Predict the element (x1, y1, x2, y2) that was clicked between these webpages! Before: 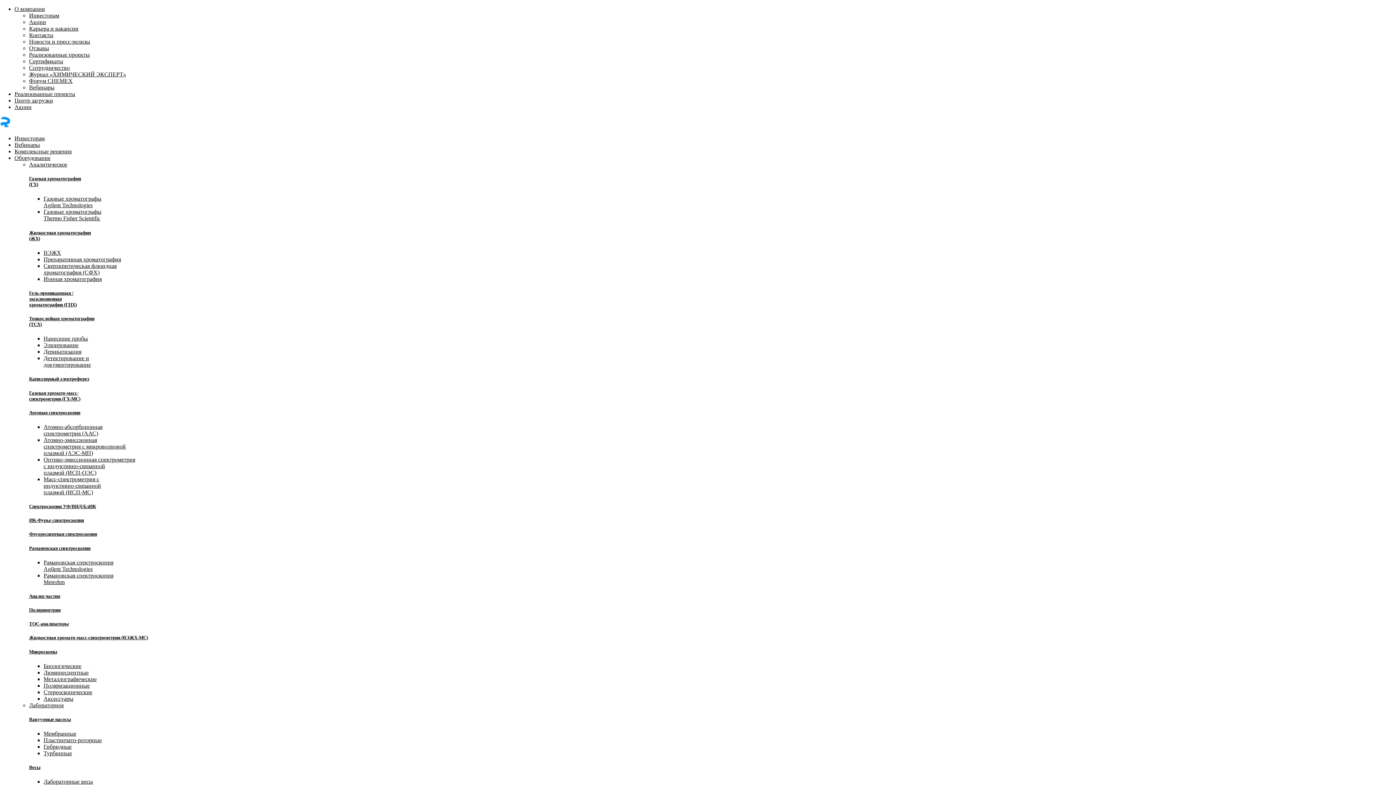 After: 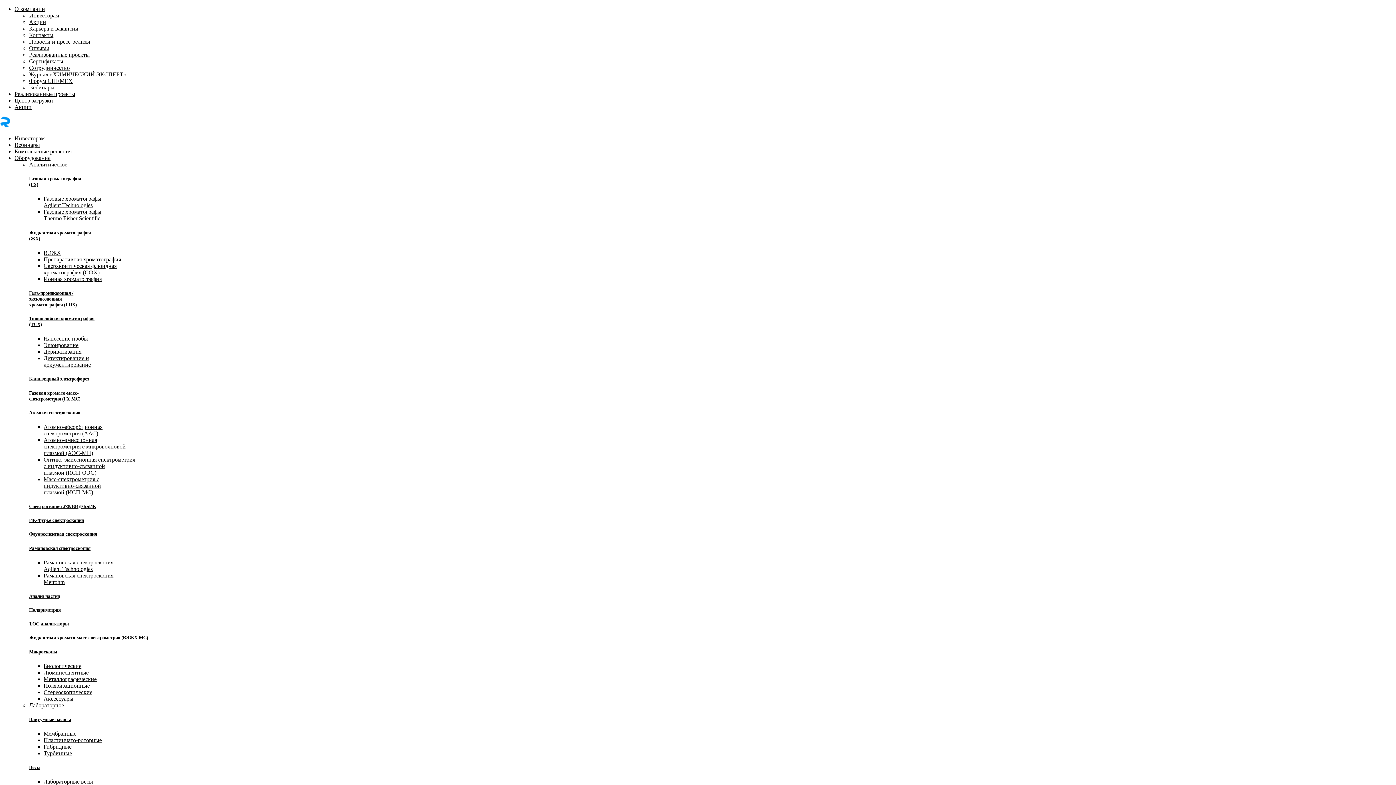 Action: label: Элюирование bbox: (43, 342, 78, 348)